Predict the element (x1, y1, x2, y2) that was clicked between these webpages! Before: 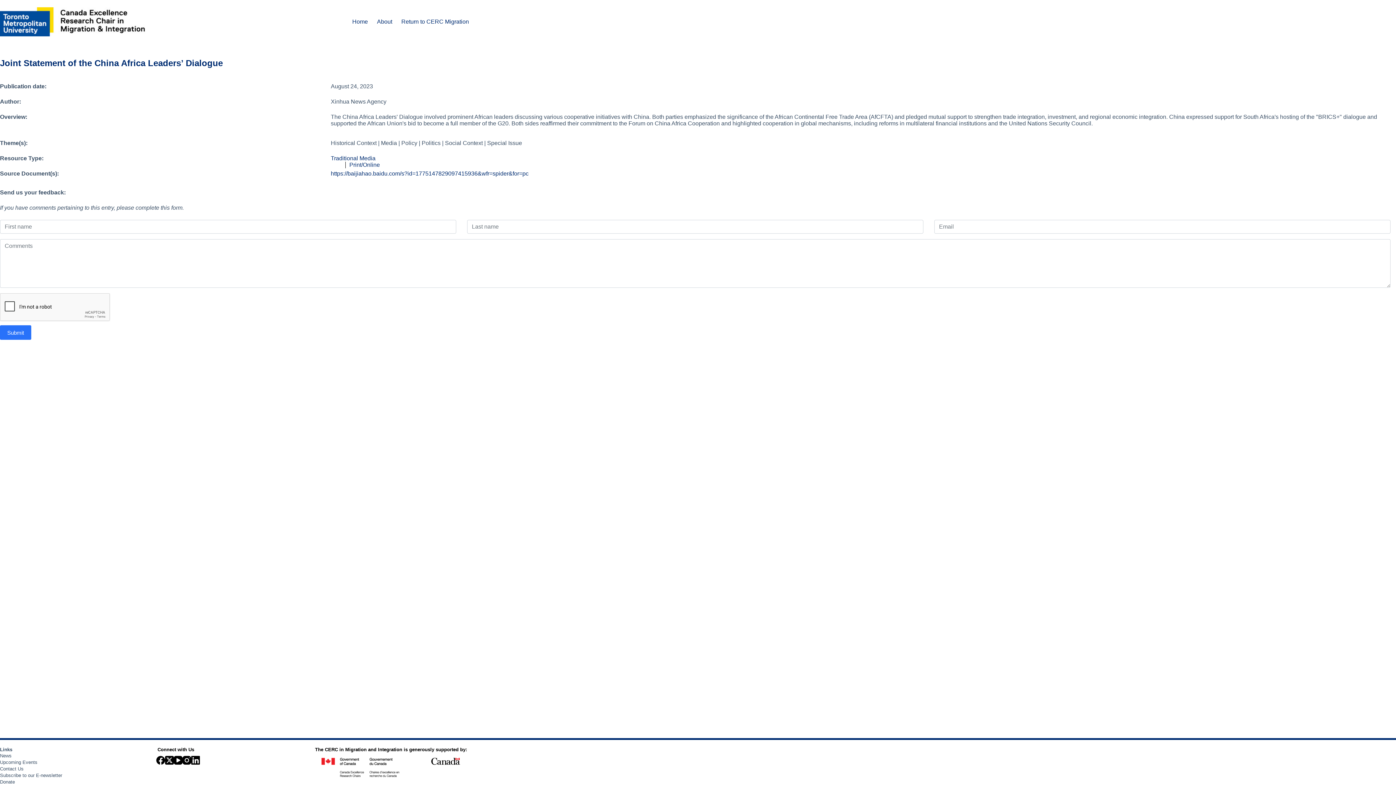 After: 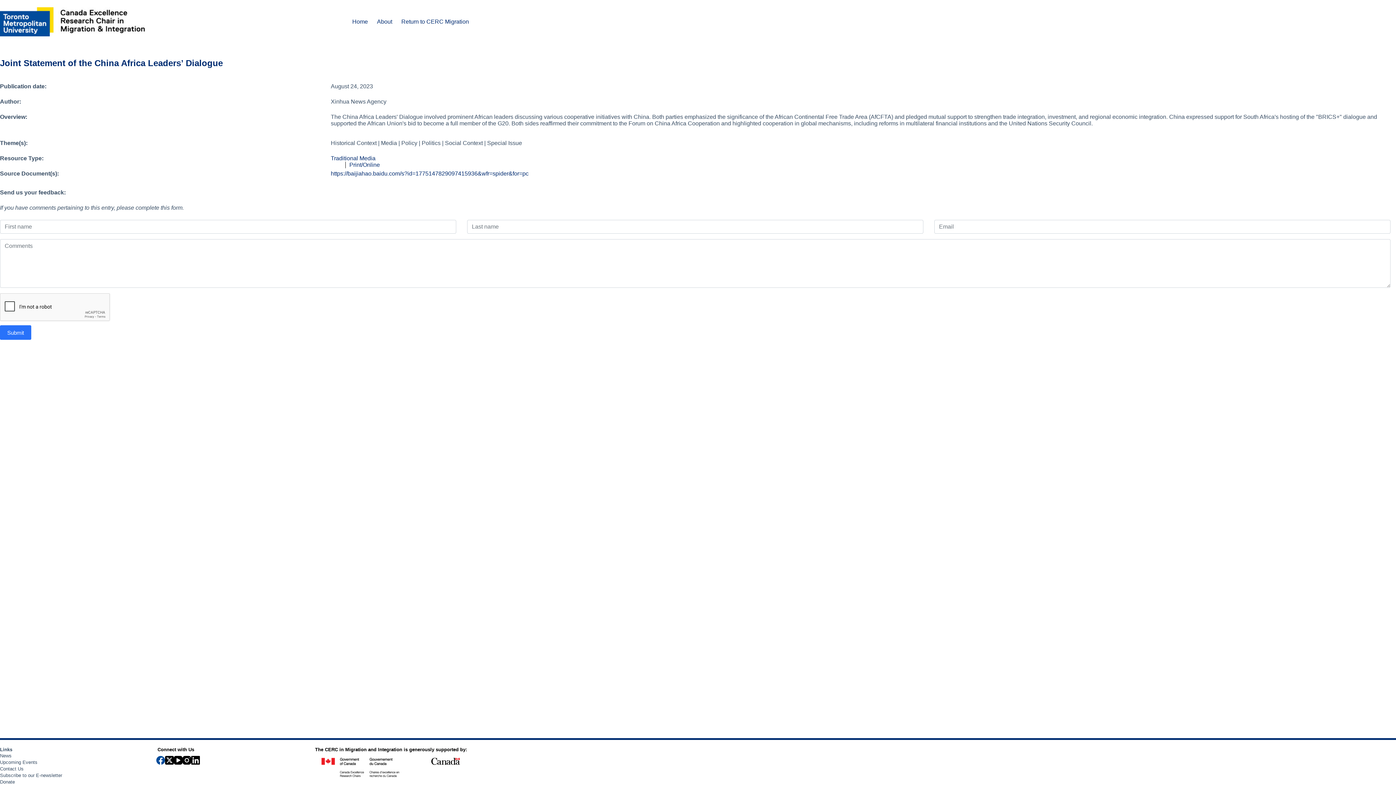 Action: bbox: (156, 756, 165, 765) label: Facebook